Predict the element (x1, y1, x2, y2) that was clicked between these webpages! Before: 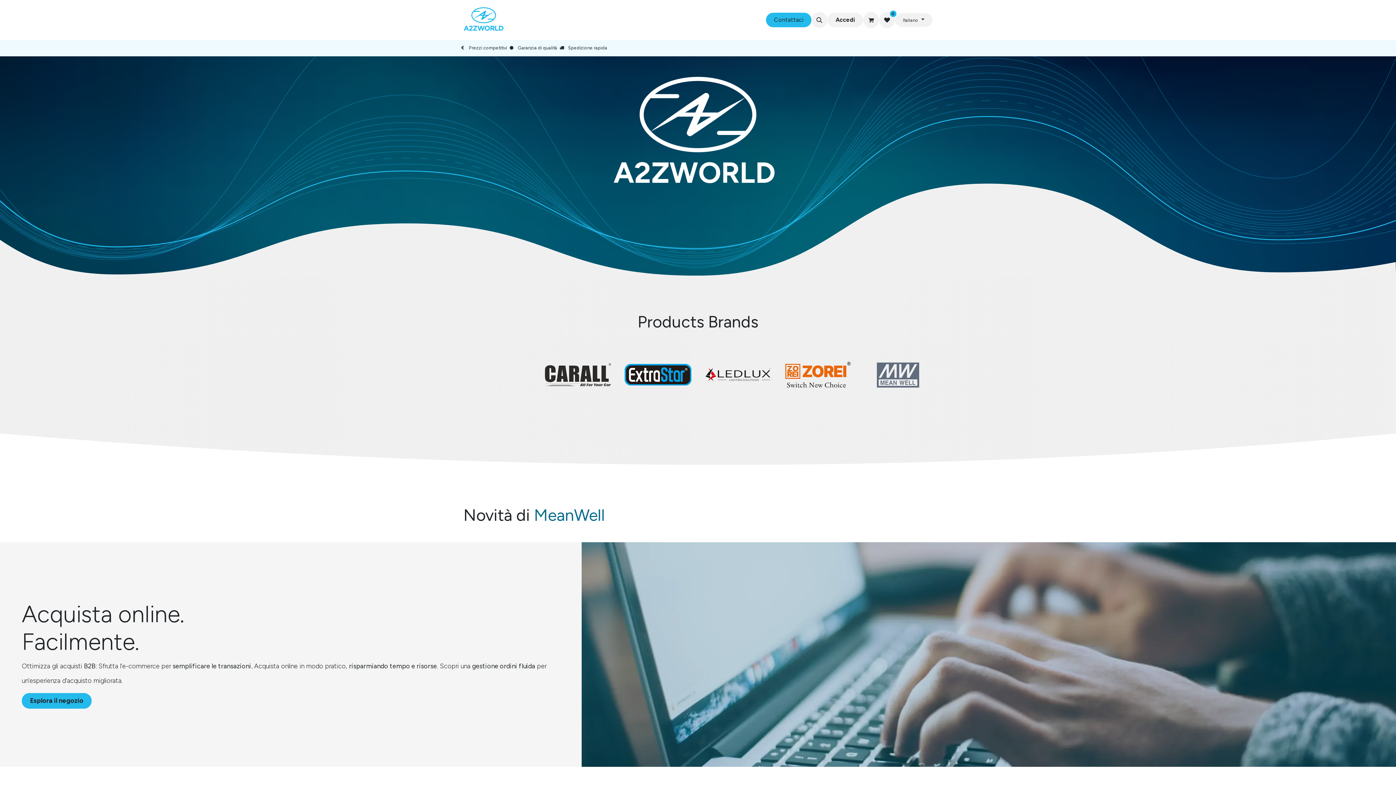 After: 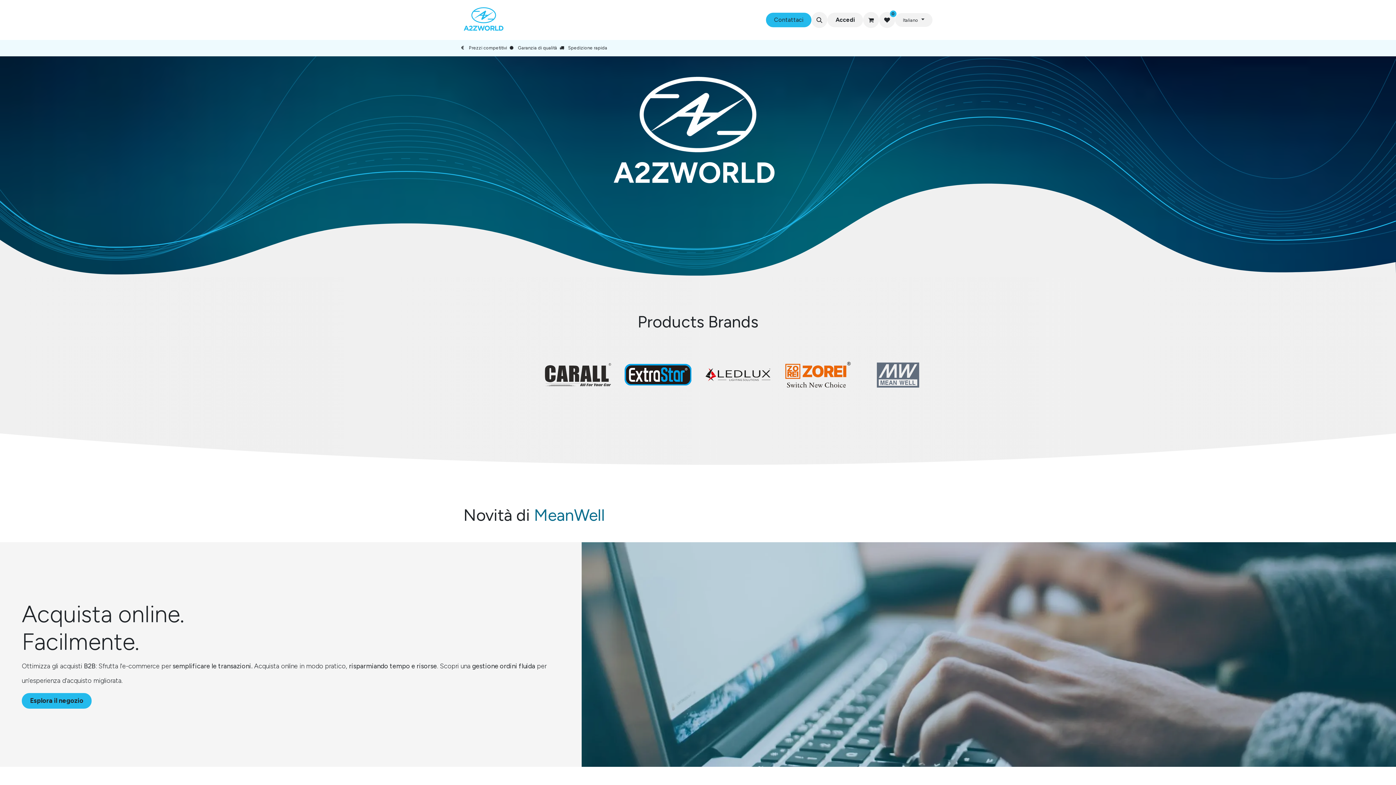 Action: label: Auto e Moto  bbox: (685, 11, 731, 28)